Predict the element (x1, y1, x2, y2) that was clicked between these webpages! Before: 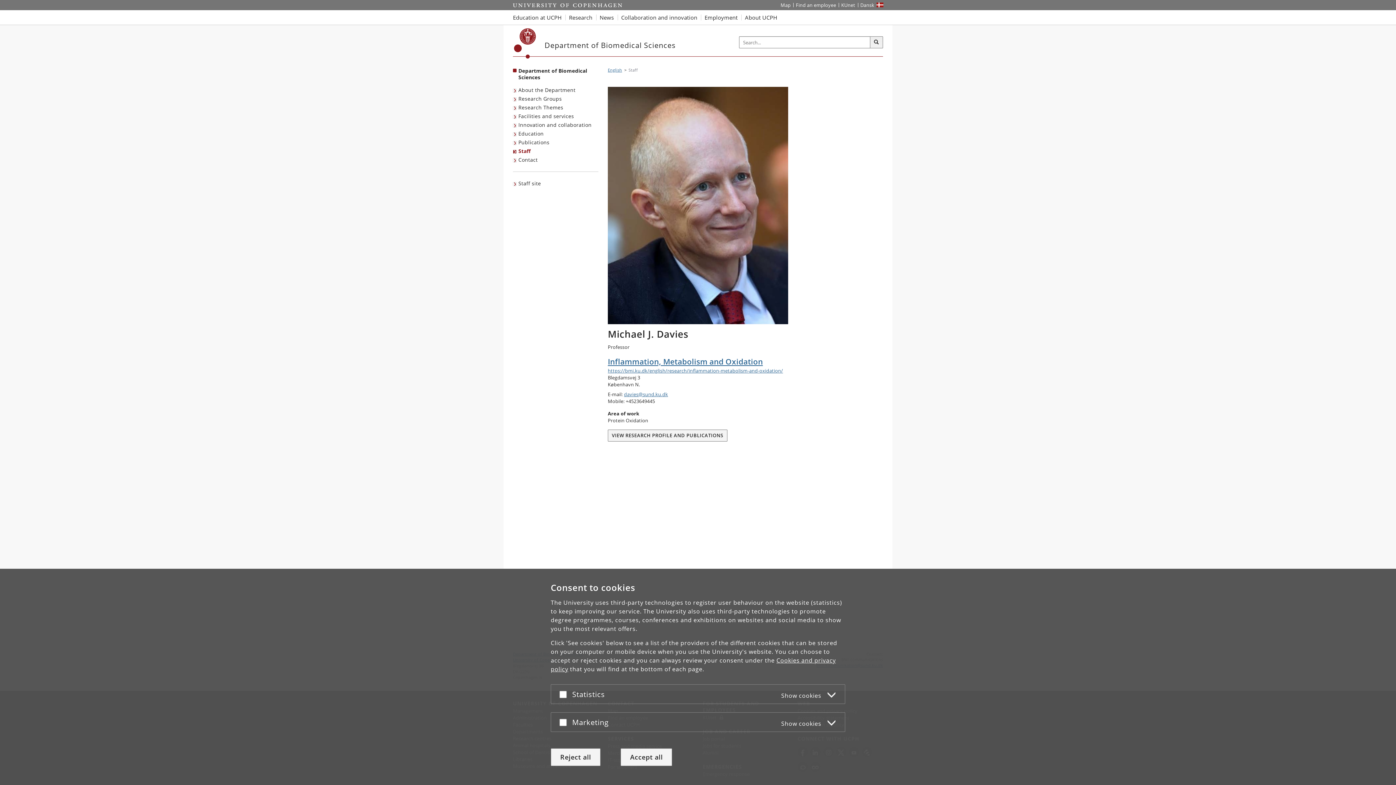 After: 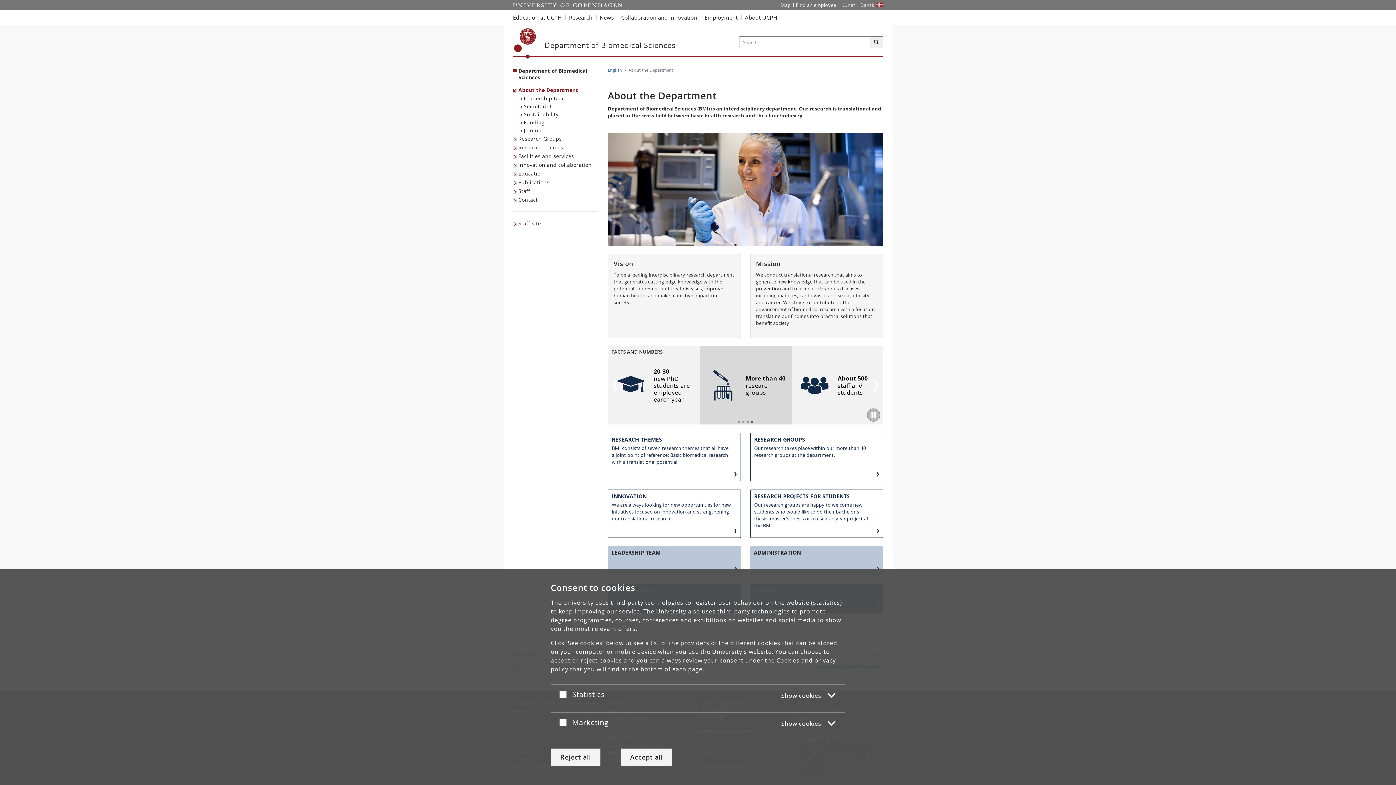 Action: label: About the Department bbox: (513, 85, 577, 94)